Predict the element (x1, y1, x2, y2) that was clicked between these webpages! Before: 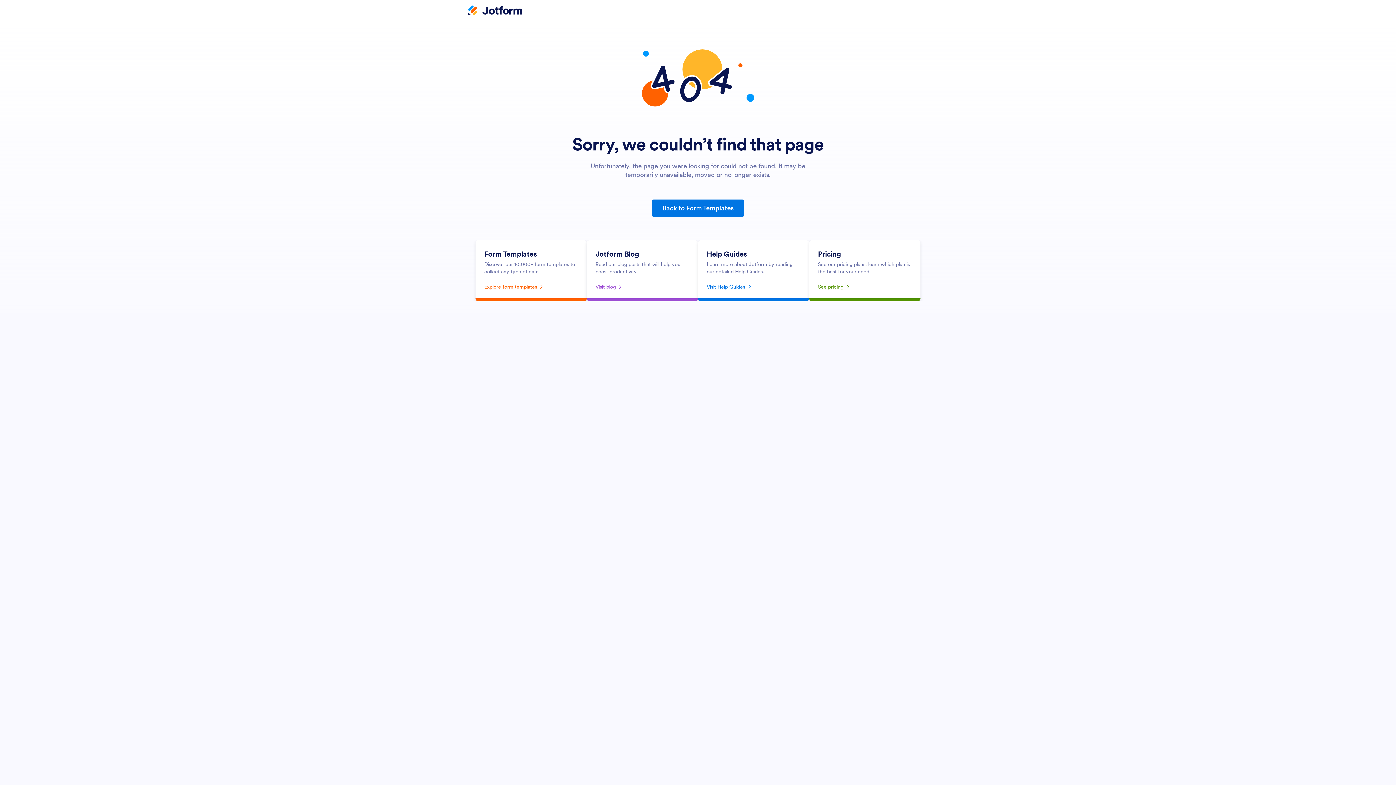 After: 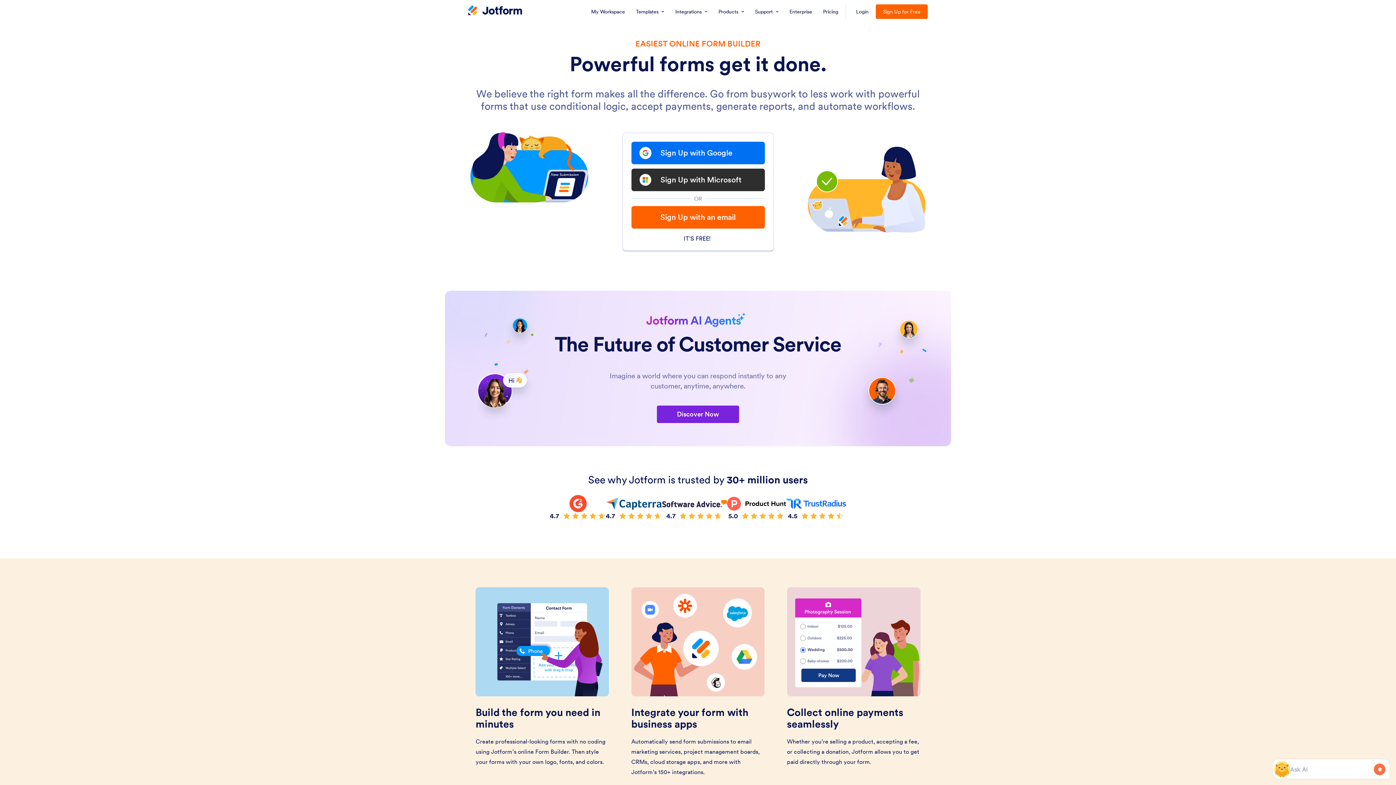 Action: bbox: (468, 5, 522, 16) label: Jotform Logo